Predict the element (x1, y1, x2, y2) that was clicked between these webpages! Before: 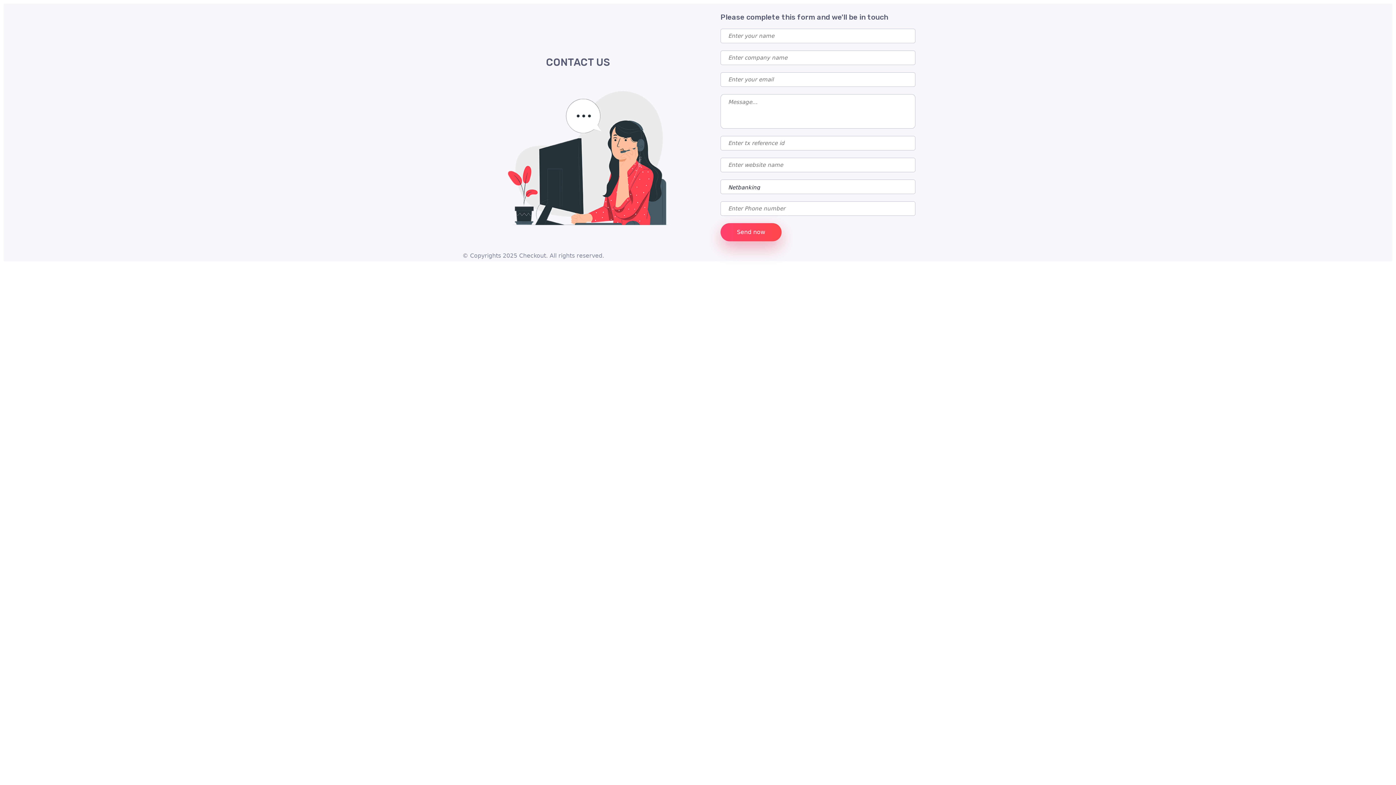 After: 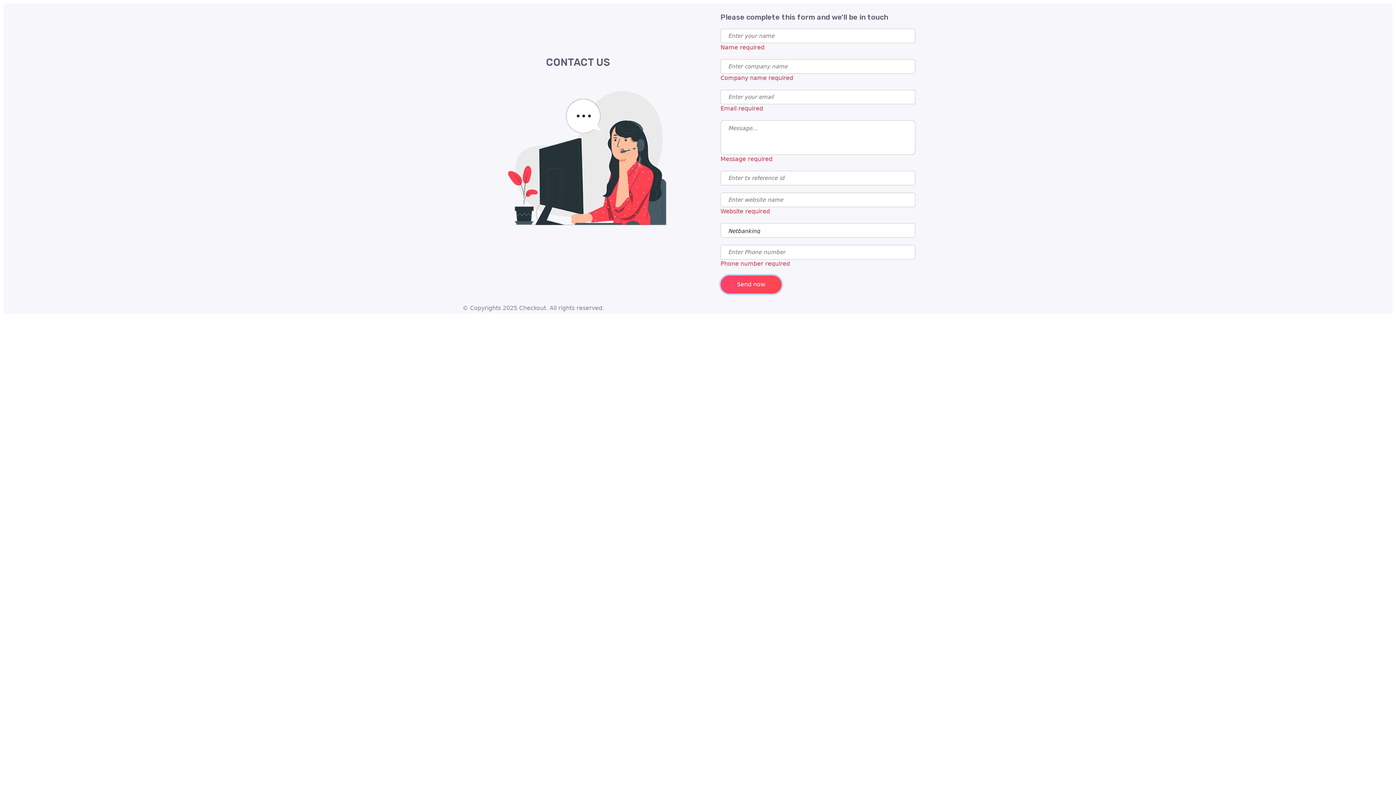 Action: bbox: (720, 223, 781, 241) label: Send now